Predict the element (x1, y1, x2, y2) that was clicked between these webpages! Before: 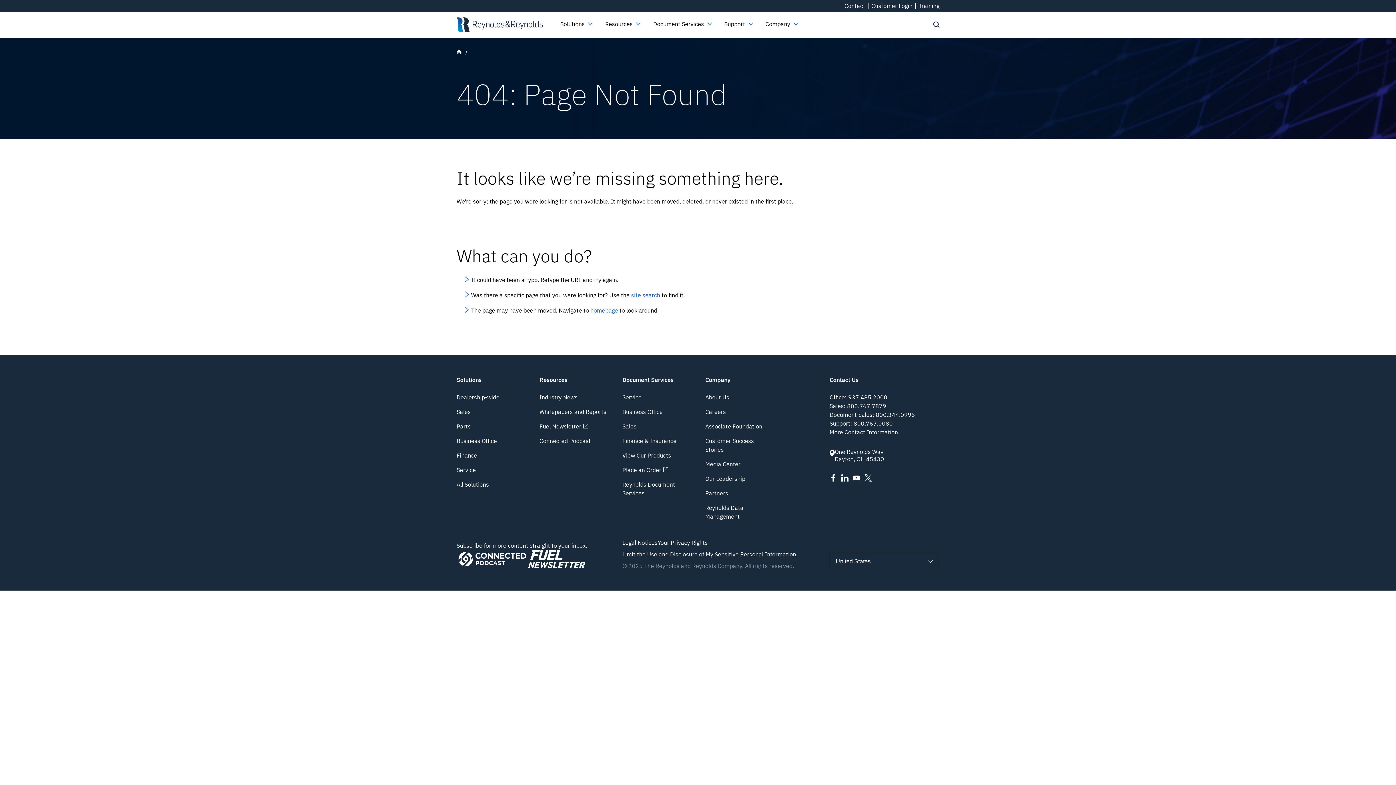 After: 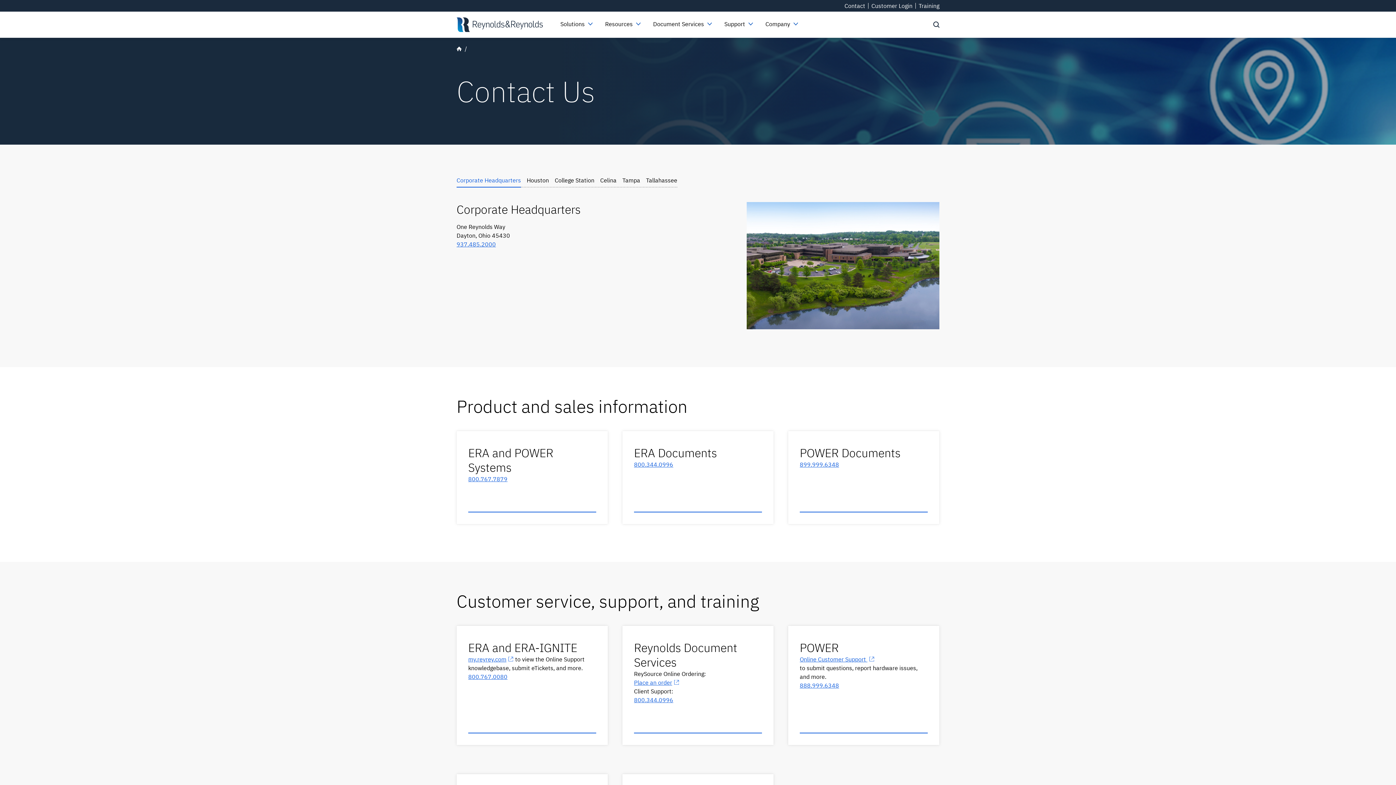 Action: label: Contact bbox: (844, 1, 865, 10)